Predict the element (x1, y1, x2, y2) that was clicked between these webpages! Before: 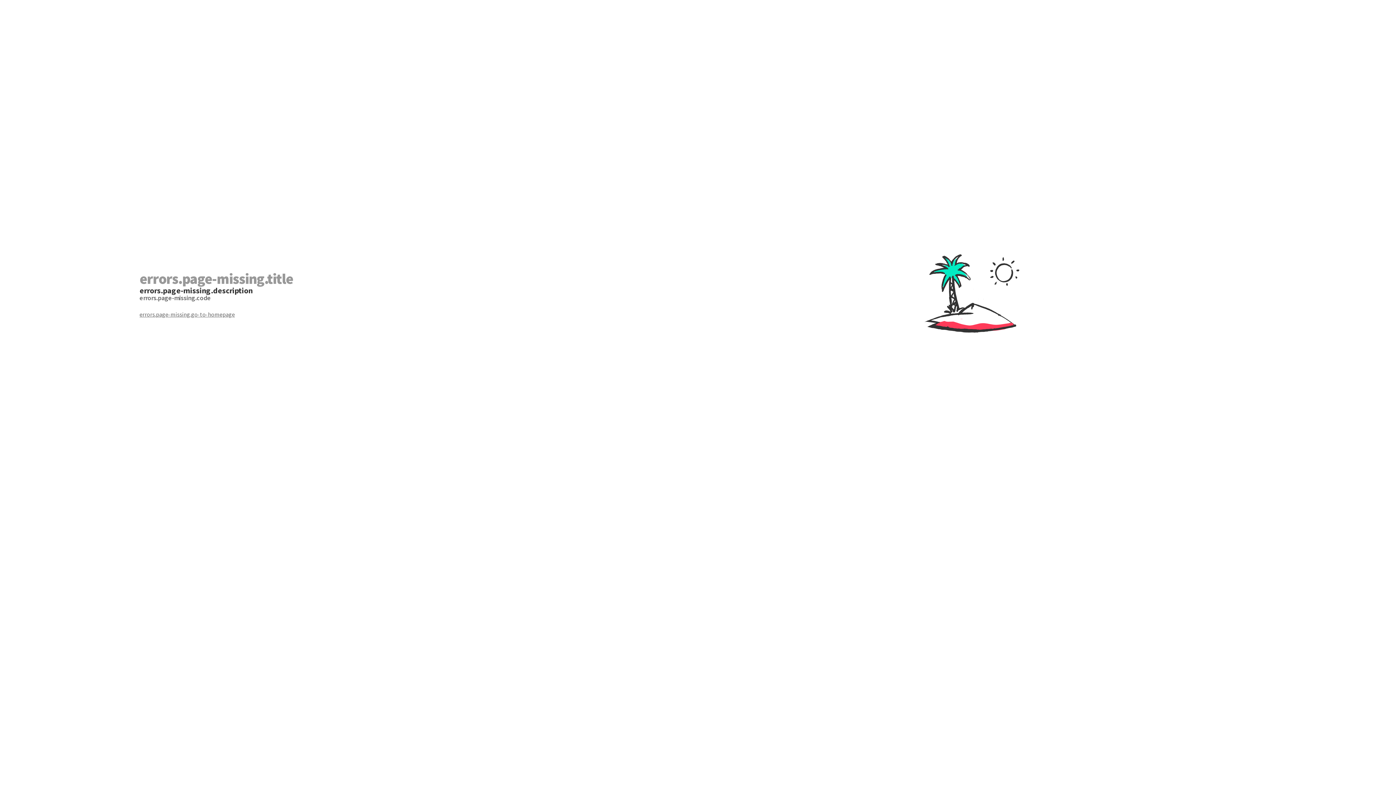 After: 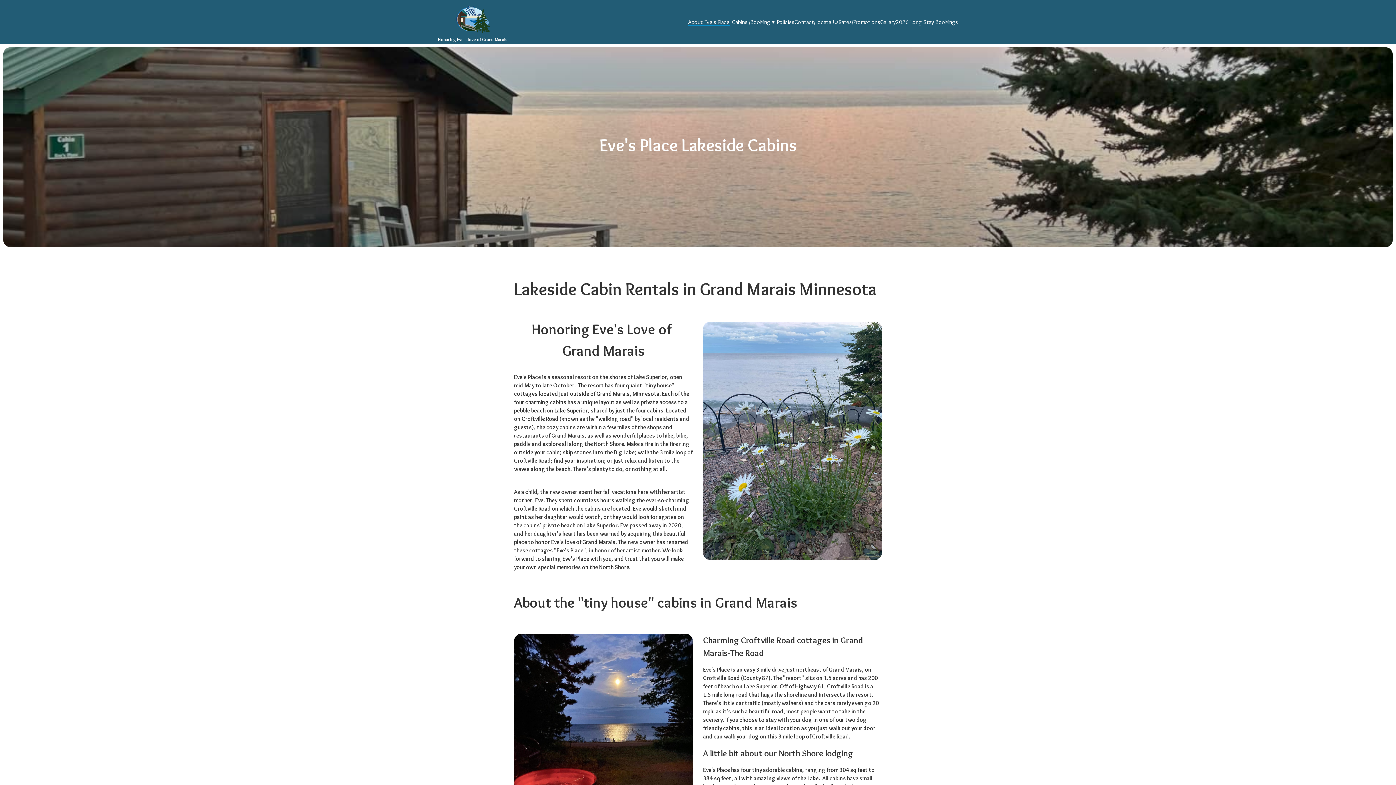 Action: label: errors.page-missing.go-to-homepage bbox: (139, 310, 698, 318)